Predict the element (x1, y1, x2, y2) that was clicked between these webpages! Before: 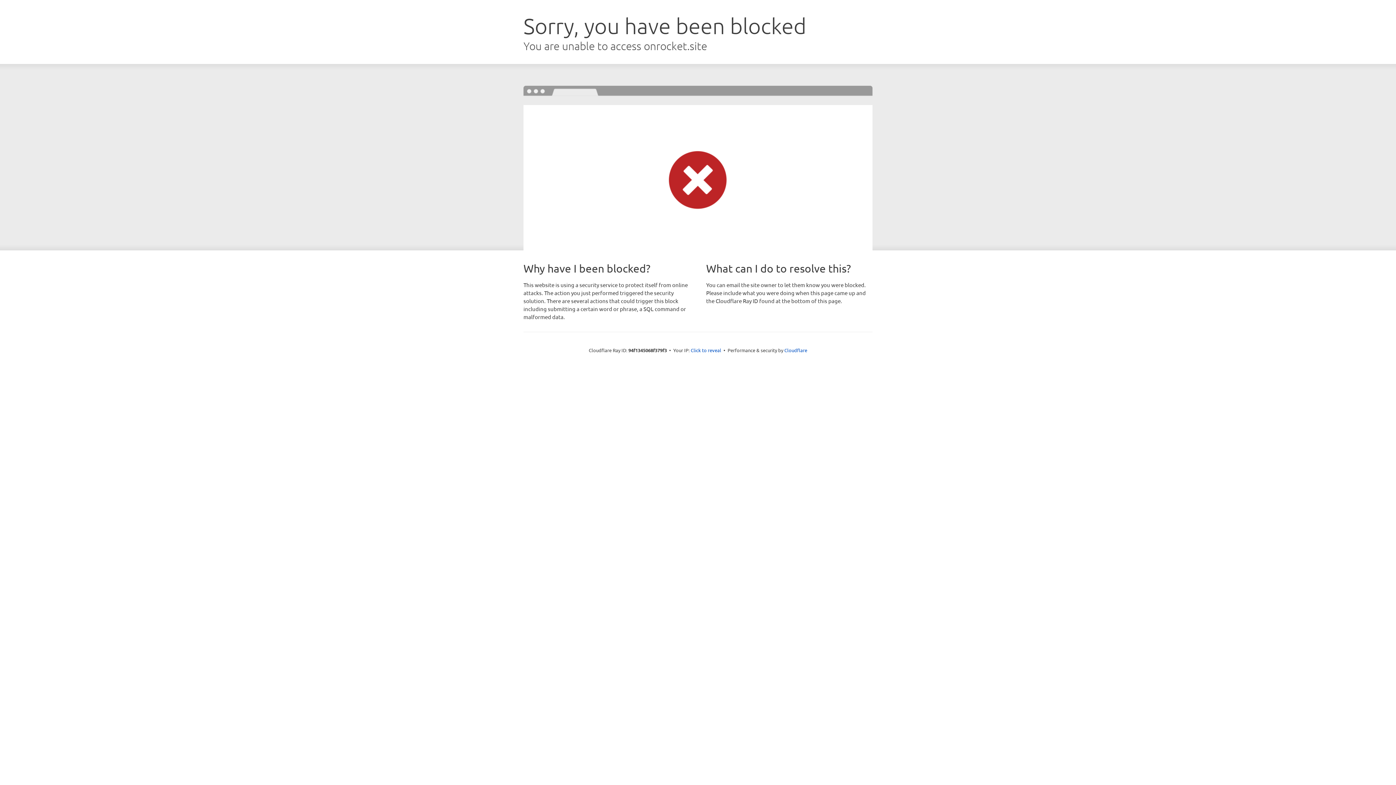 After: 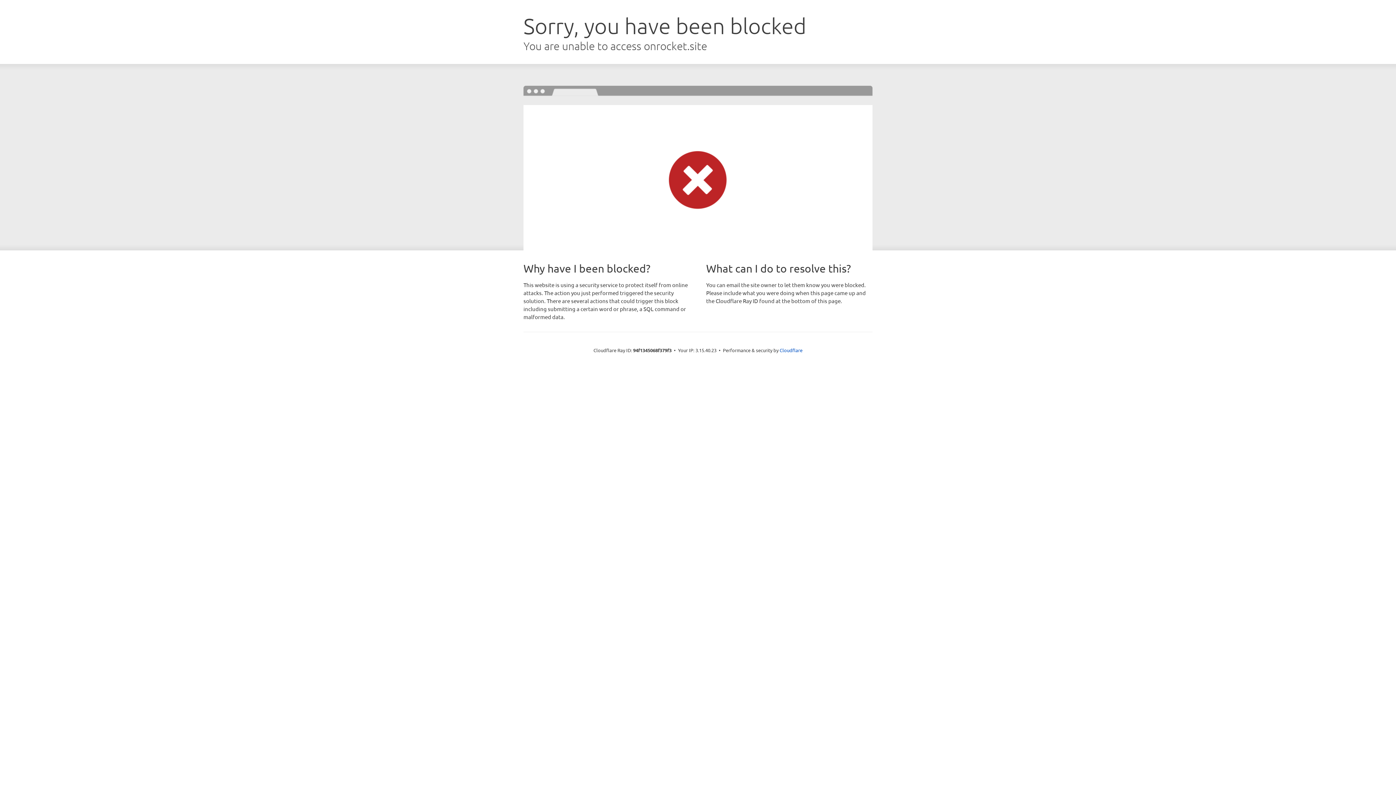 Action: label: Click to reveal bbox: (690, 346, 721, 353)